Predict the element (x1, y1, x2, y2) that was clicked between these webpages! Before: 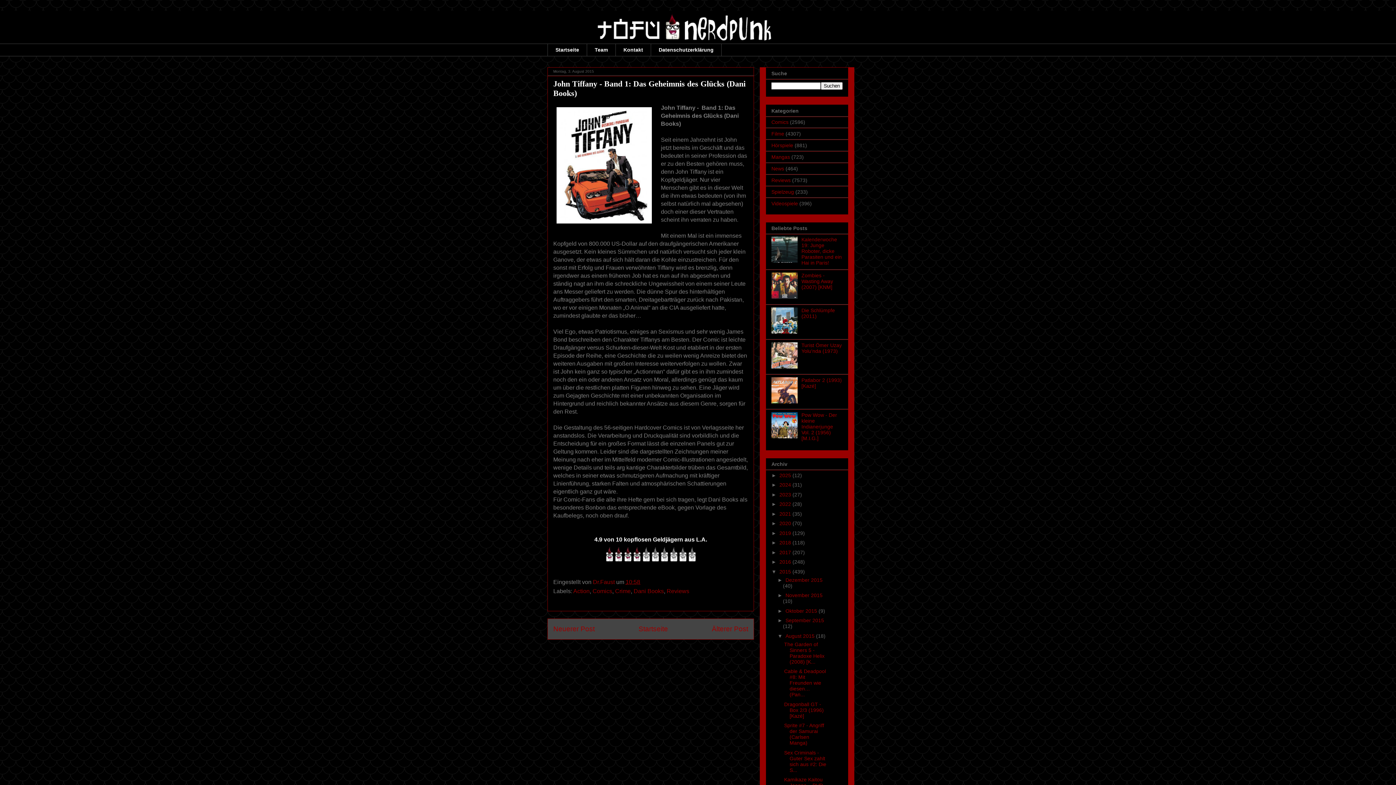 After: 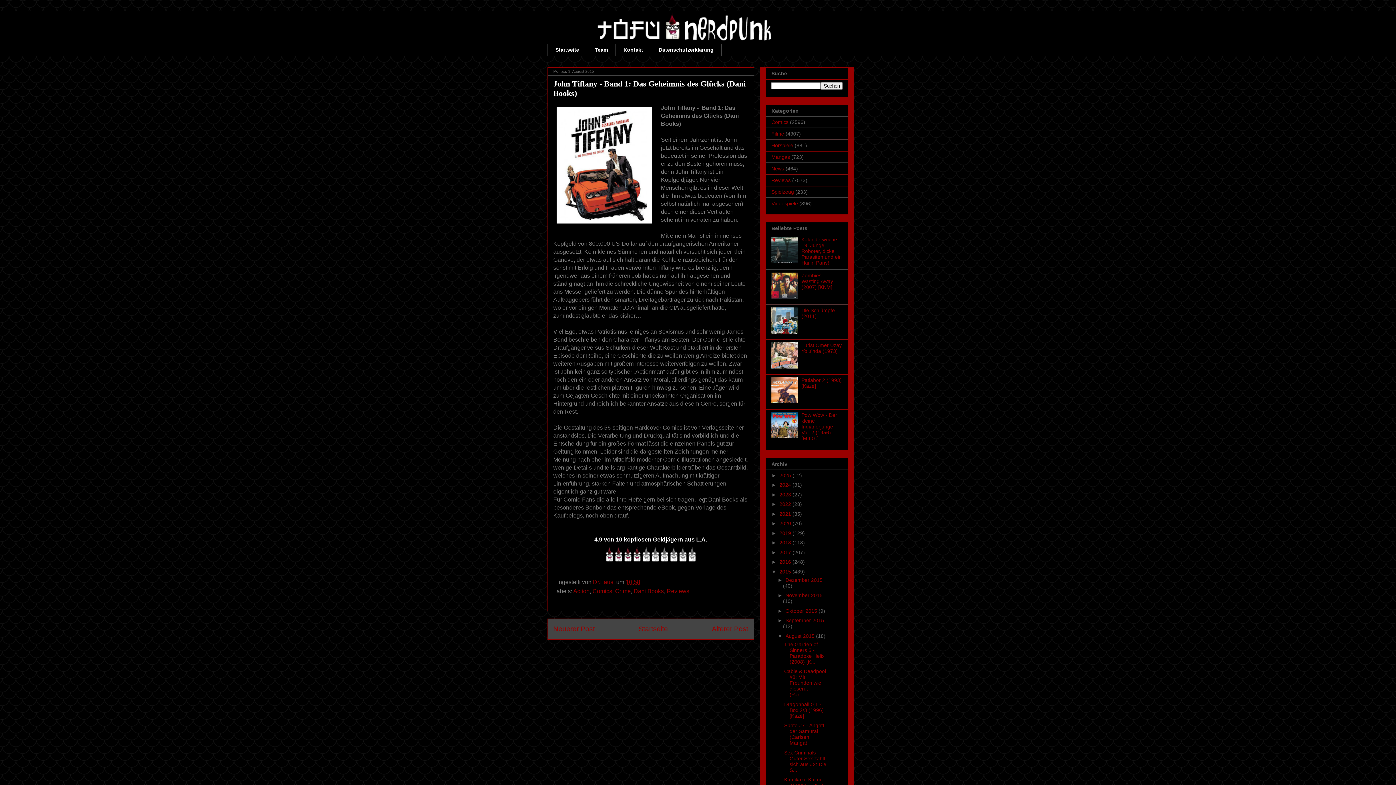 Action: bbox: (771, 398, 799, 404)